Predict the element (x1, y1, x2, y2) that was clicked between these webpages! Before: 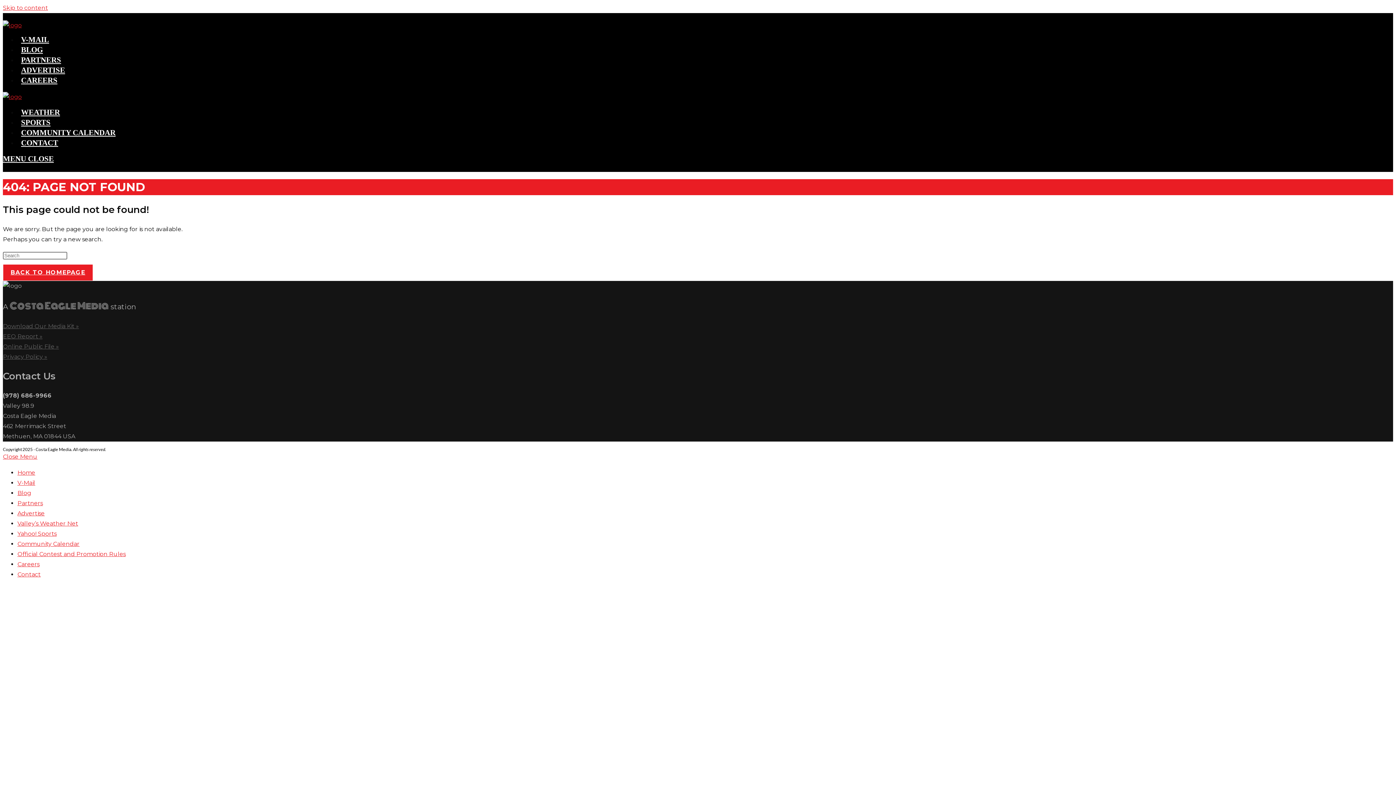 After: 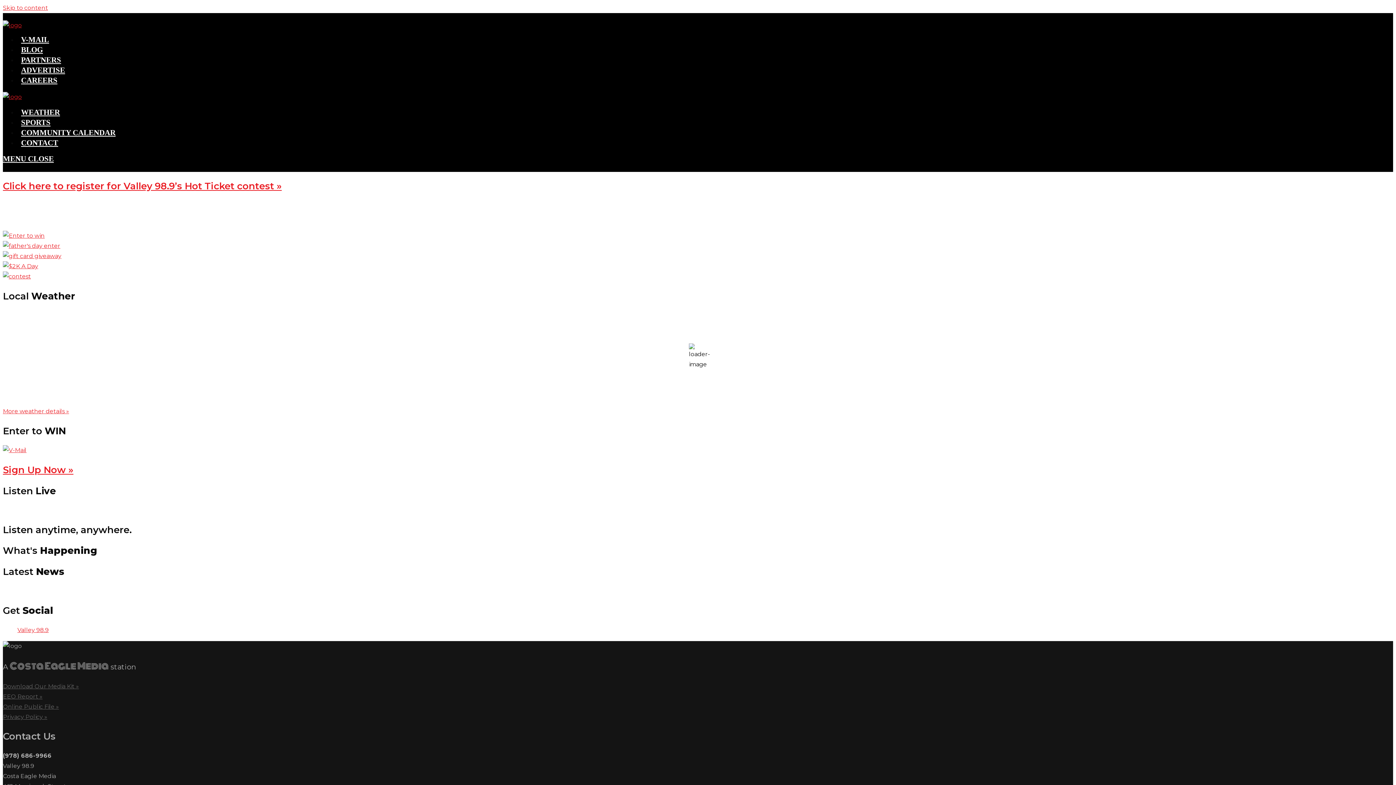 Action: bbox: (2, 21, 21, 28)